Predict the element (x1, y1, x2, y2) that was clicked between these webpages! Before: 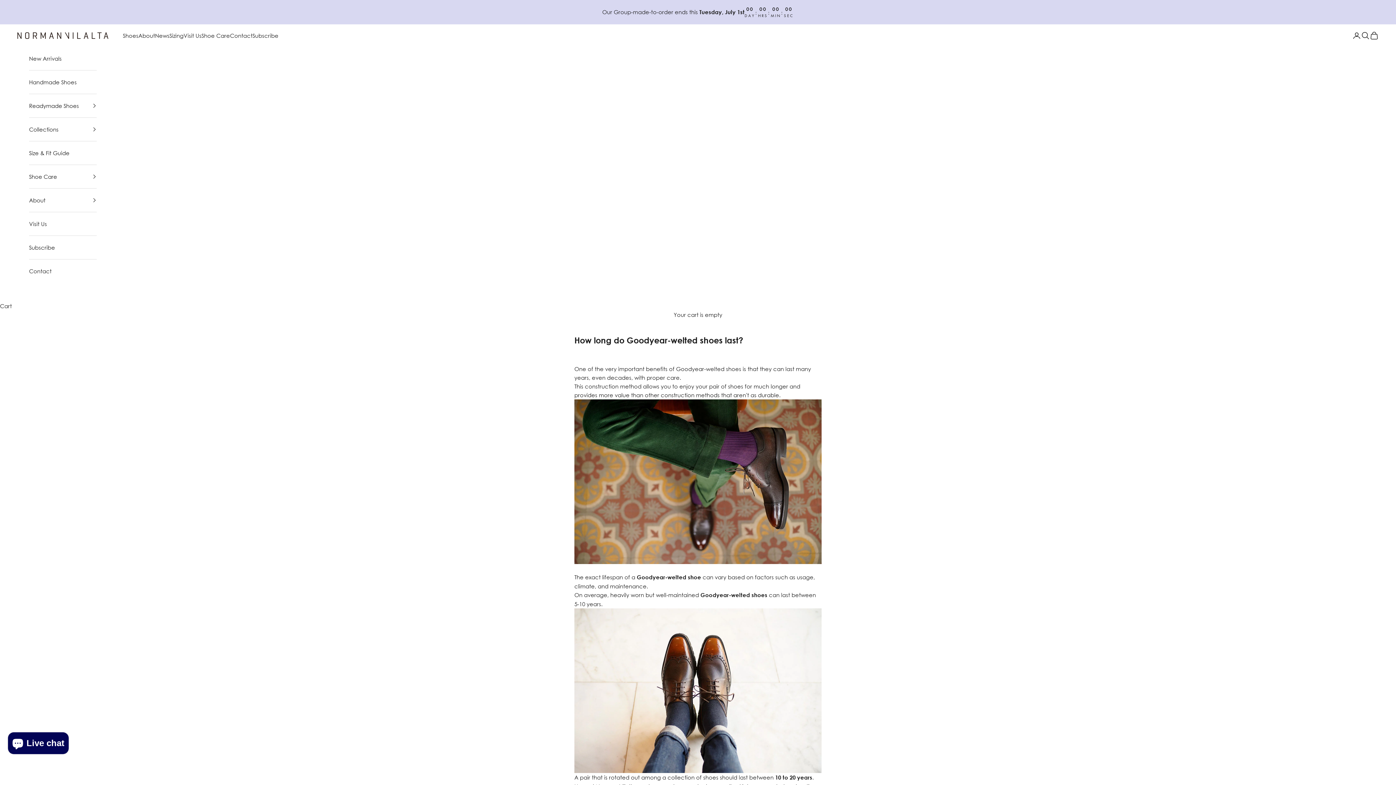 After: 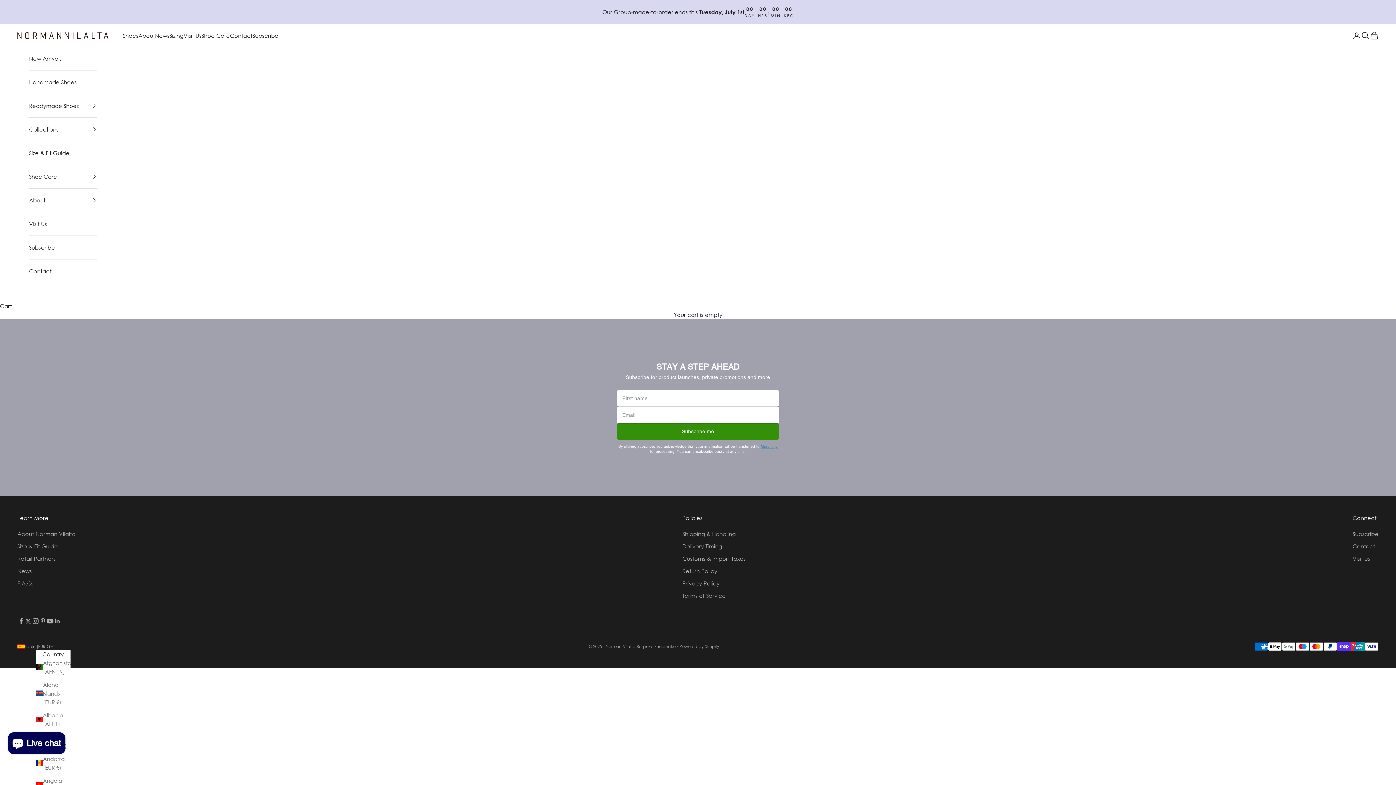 Action: label: Subscribe bbox: (252, 31, 278, 40)